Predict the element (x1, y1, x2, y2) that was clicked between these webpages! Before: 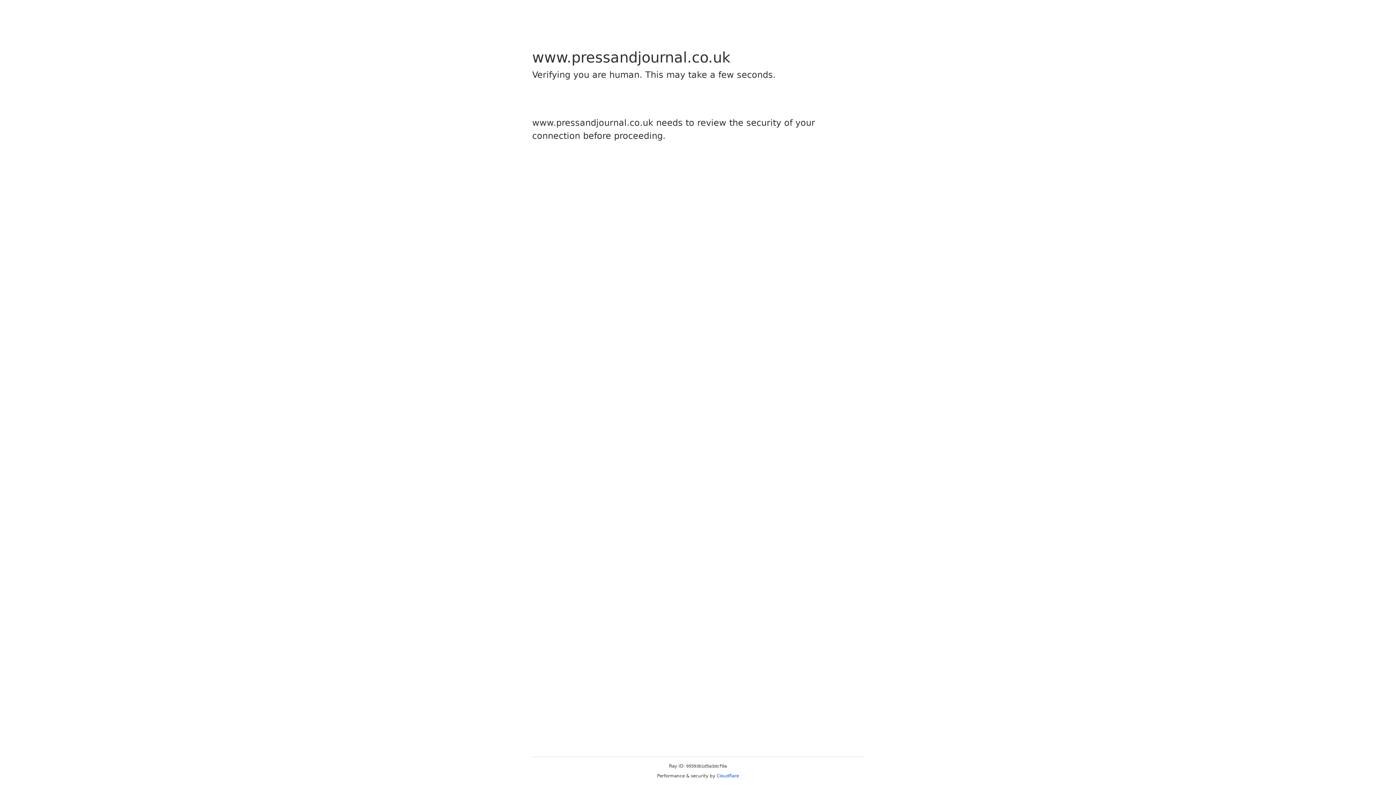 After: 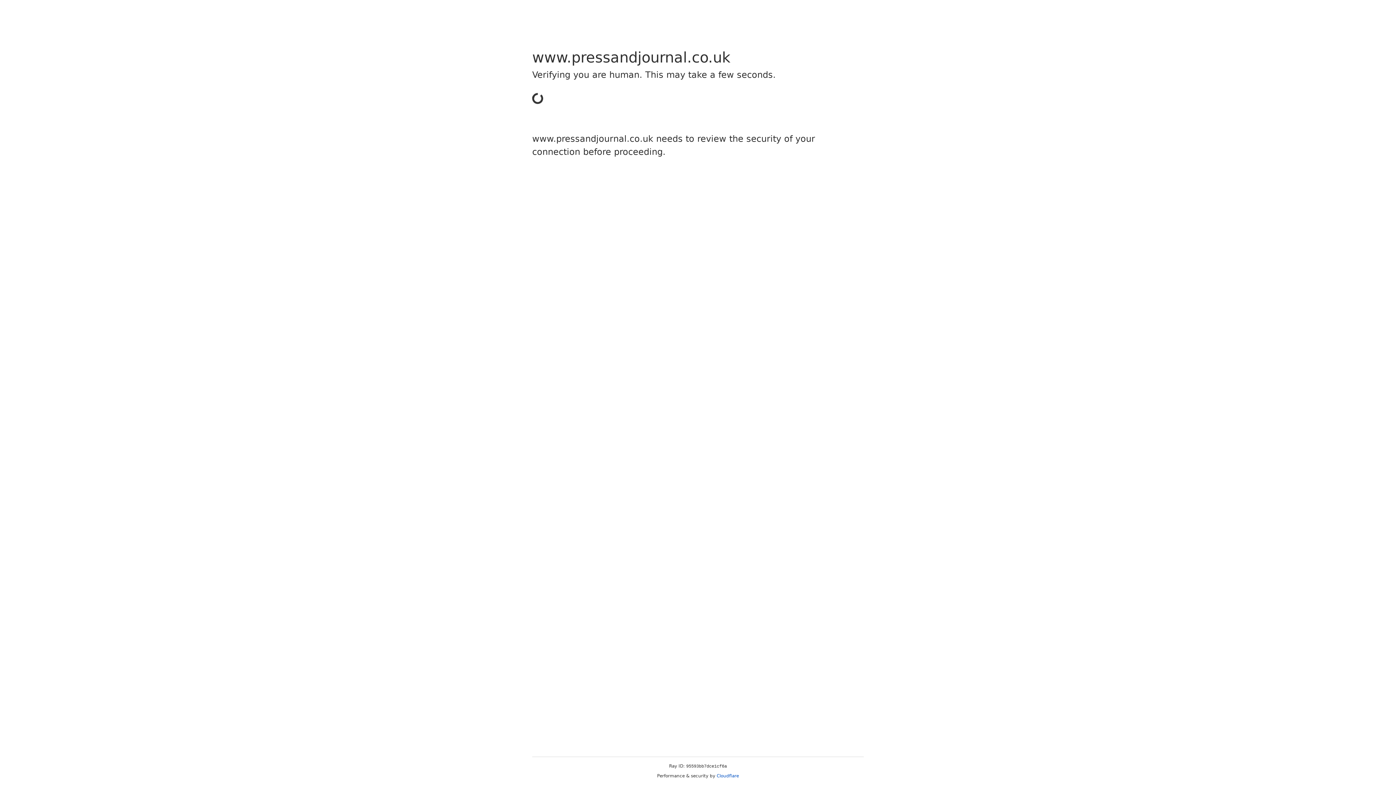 Action: bbox: (716, 773, 739, 778) label: Cloudflare